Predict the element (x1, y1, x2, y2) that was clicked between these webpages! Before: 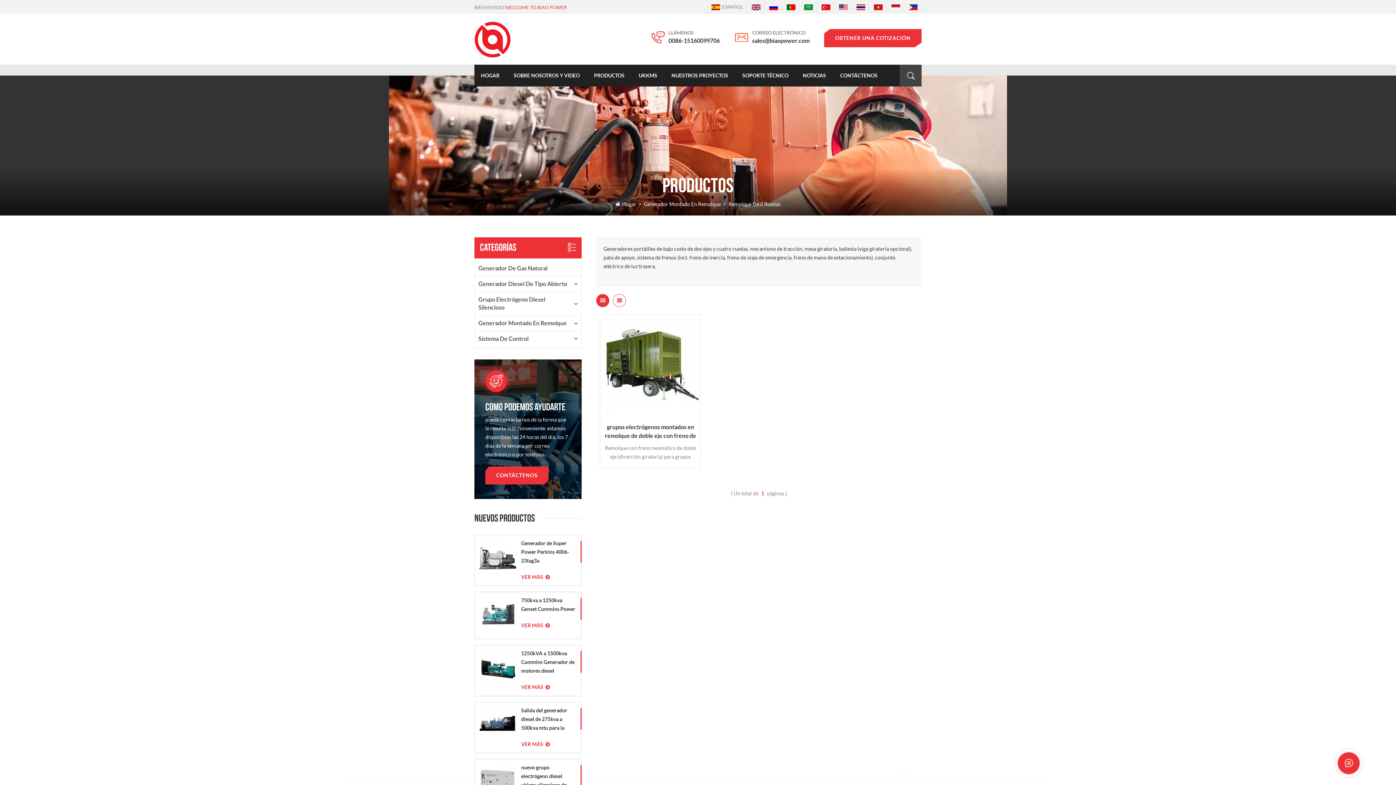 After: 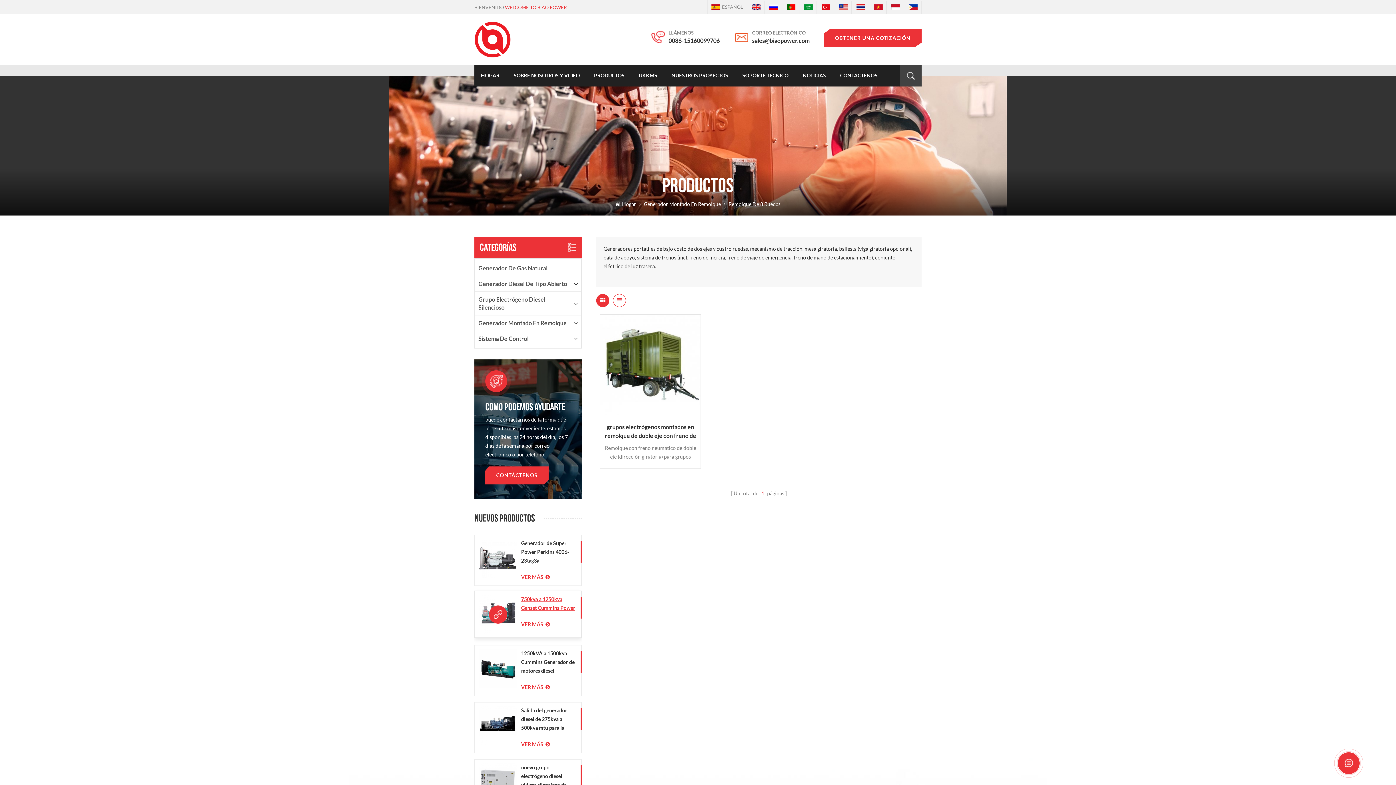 Action: bbox: (521, 596, 575, 613) label: 750kva a 1250kva Genset Cummins Power